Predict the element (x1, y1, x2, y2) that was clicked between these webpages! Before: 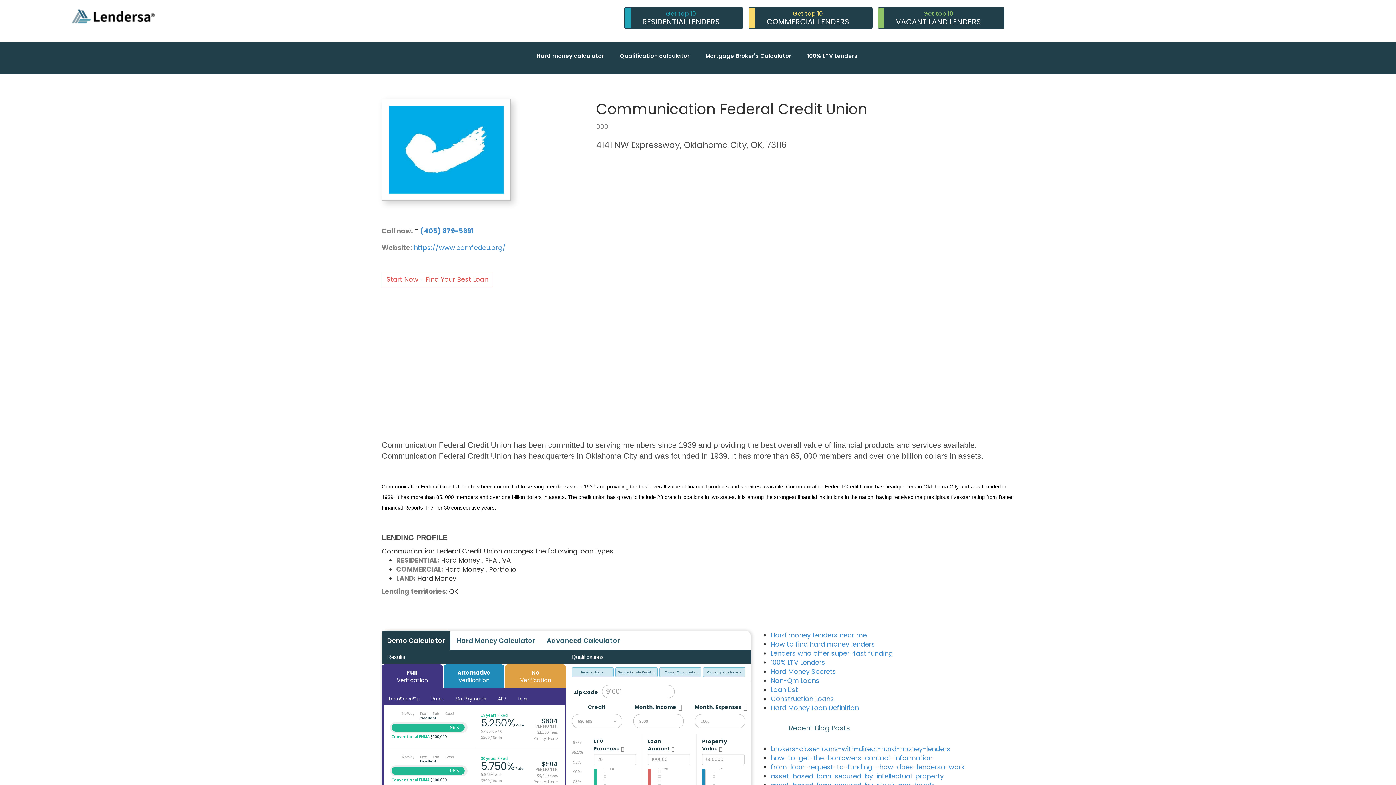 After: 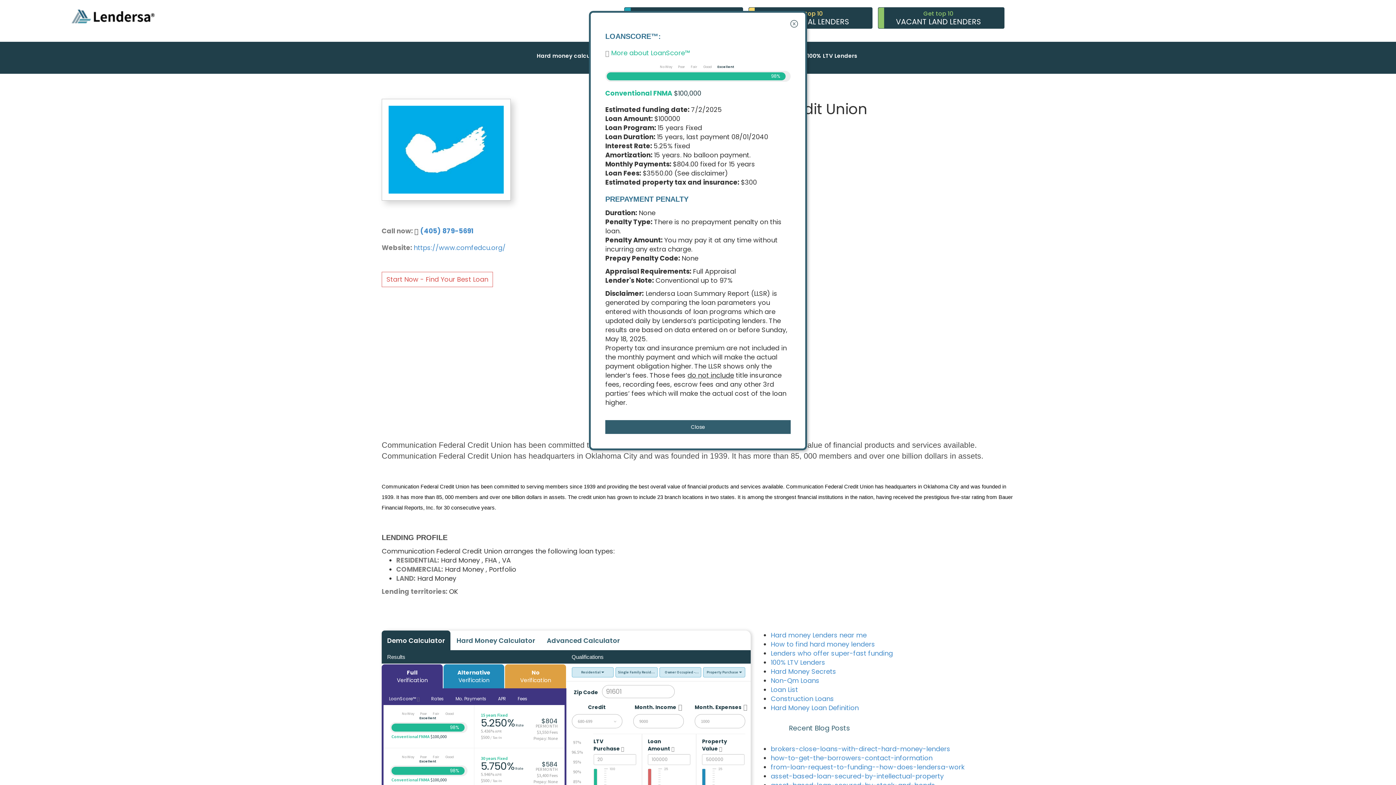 Action: label: 15 years Fixed bbox: (481, 712, 507, 718)